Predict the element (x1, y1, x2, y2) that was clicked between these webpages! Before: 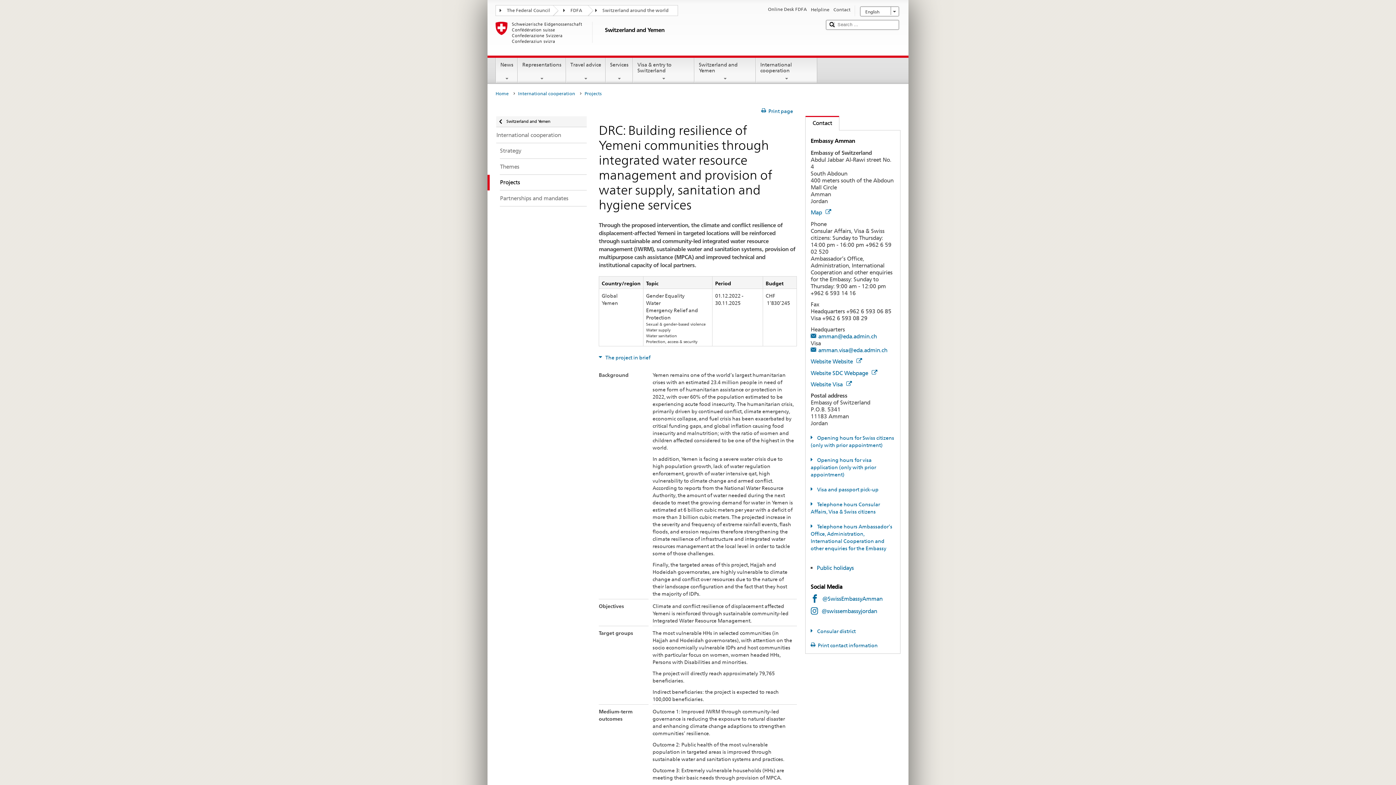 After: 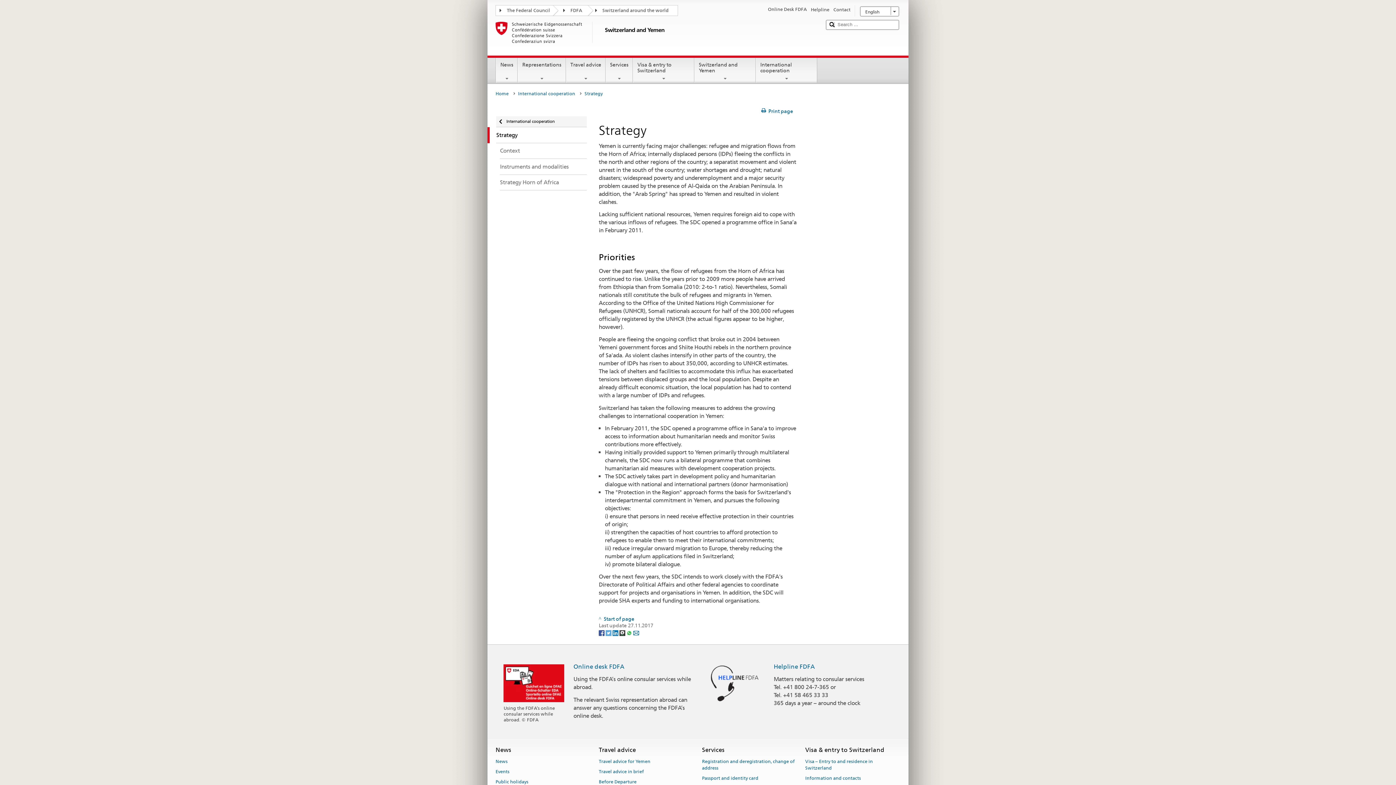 Action: bbox: (487, 143, 586, 159) label: Strategy